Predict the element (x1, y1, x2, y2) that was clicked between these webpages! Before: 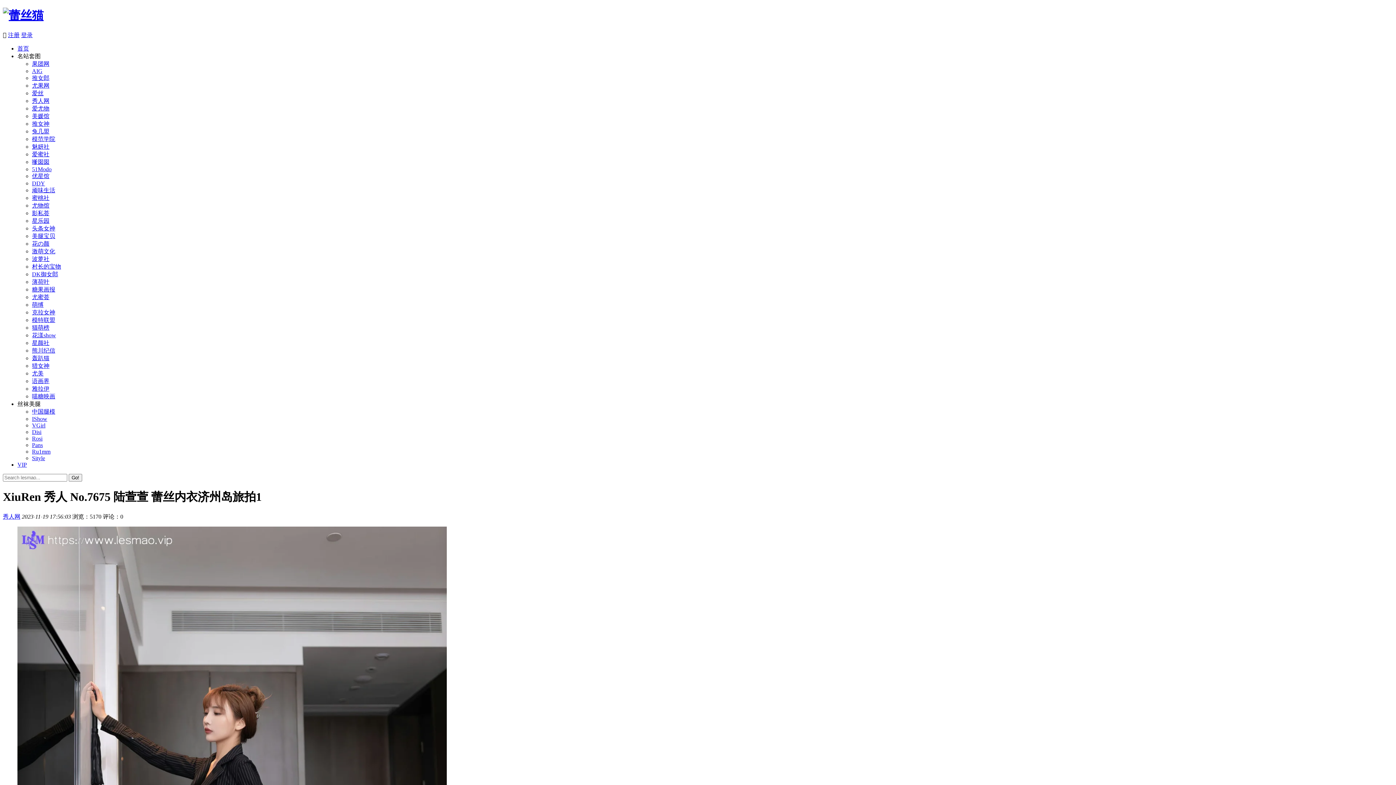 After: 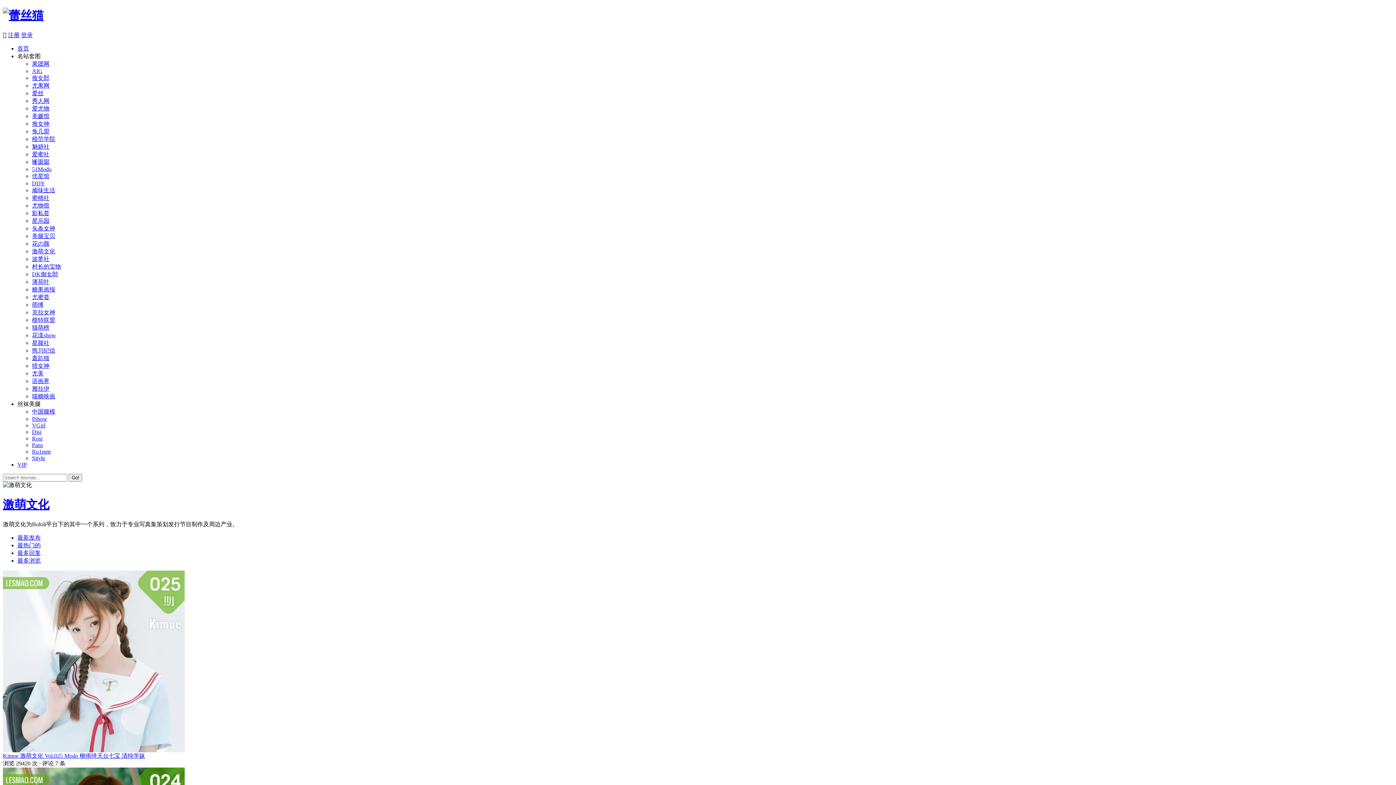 Action: label: 激萌文化 bbox: (32, 248, 55, 254)